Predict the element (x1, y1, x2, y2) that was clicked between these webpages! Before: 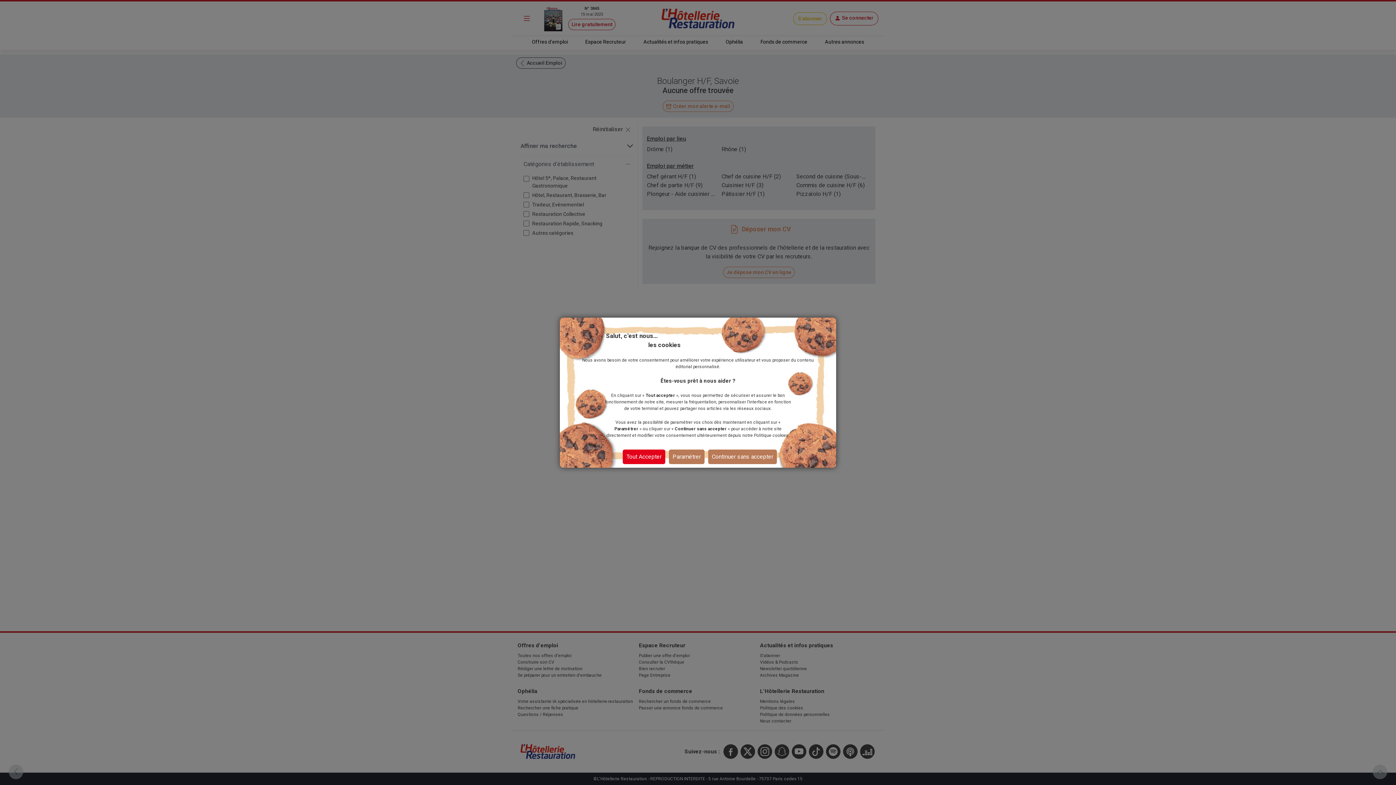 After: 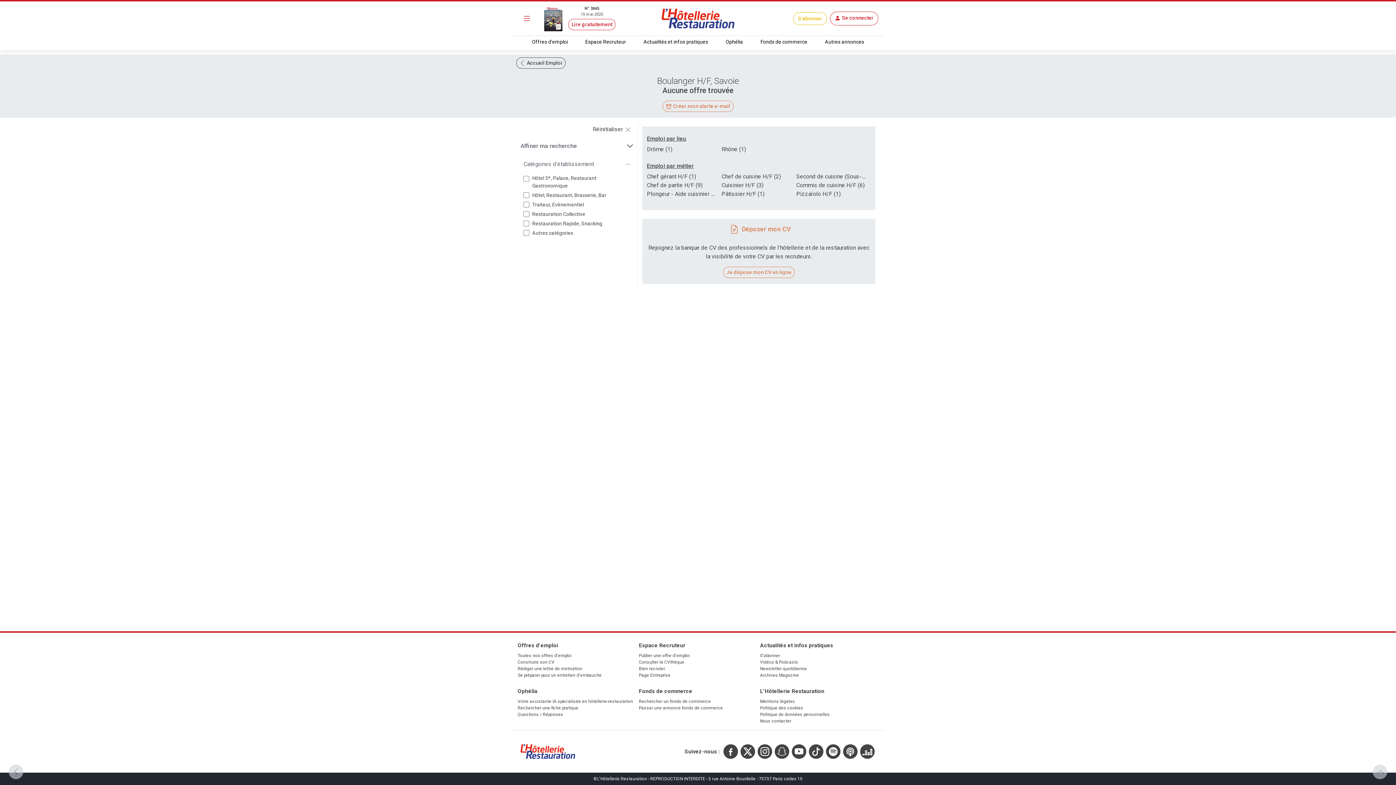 Action: label: Continuer sans accepter bbox: (708, 449, 777, 464)